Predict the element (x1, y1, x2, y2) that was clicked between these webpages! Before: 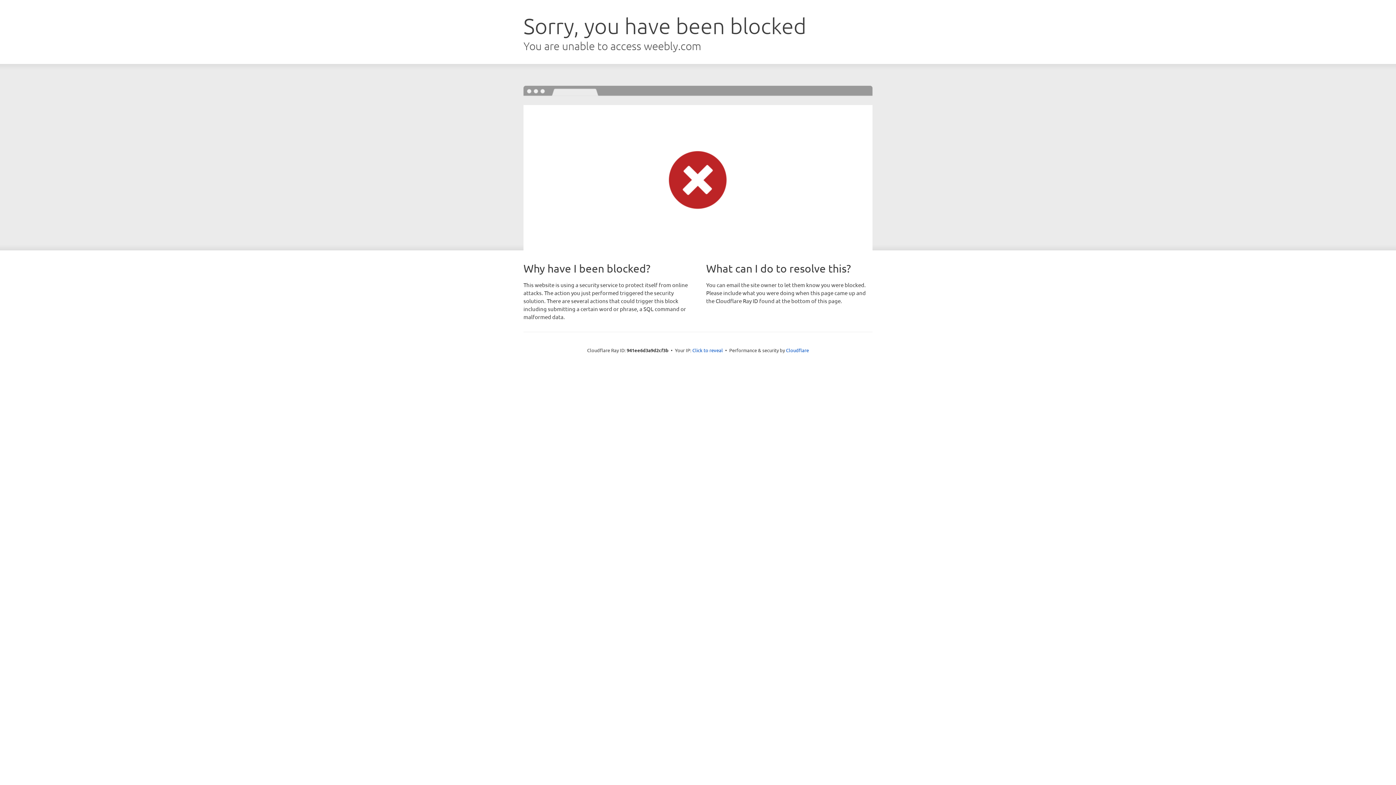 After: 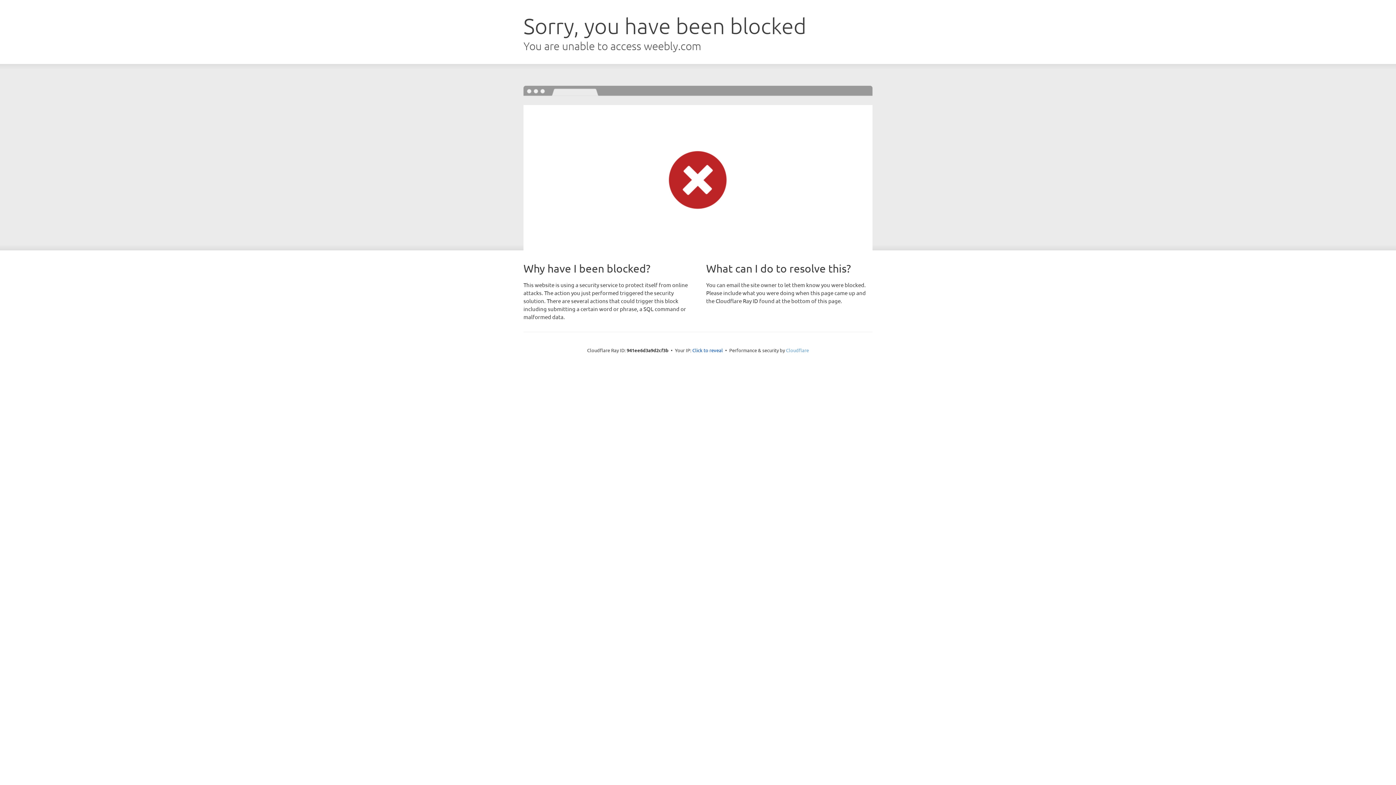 Action: label: Cloudflare bbox: (786, 347, 809, 353)